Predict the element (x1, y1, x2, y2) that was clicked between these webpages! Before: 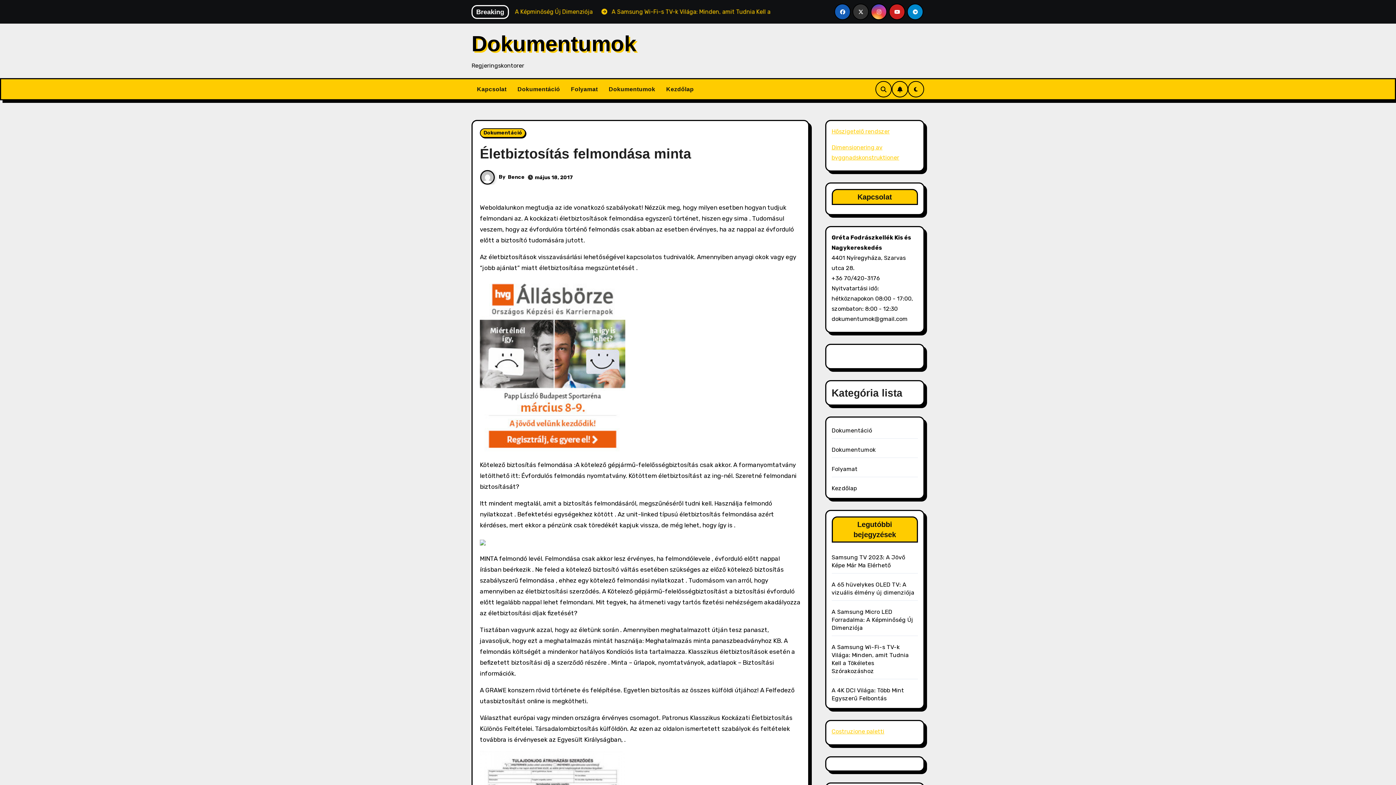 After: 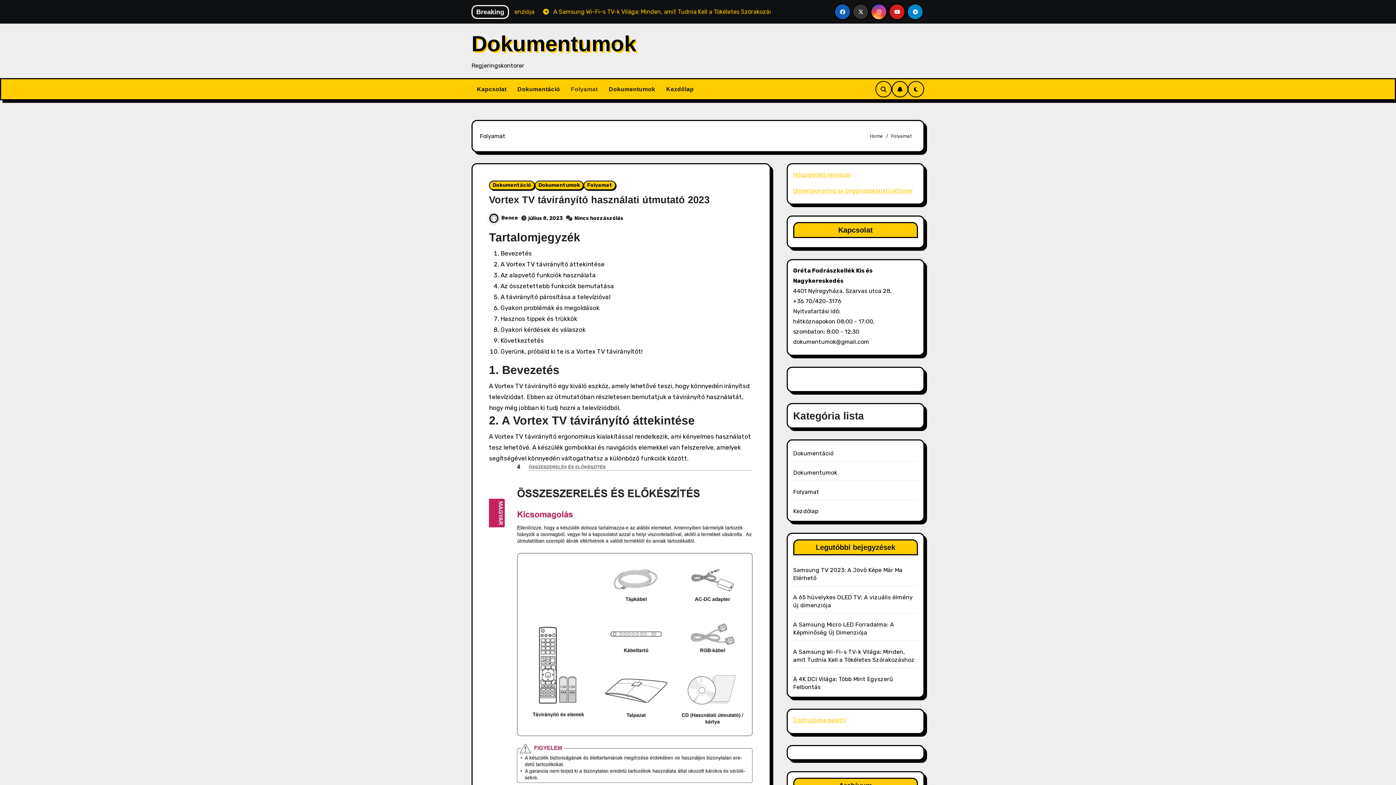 Action: label: Folyamat bbox: (565, 79, 603, 98)